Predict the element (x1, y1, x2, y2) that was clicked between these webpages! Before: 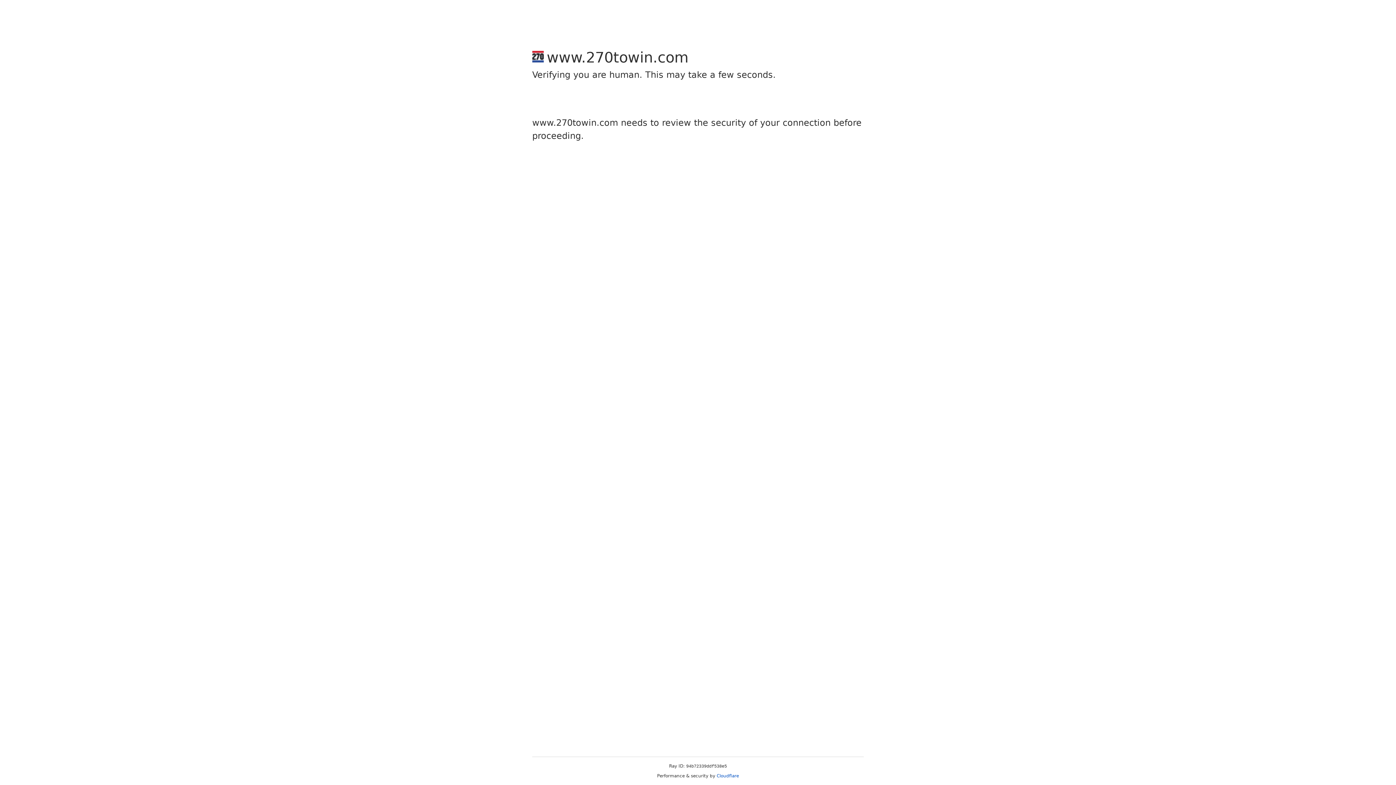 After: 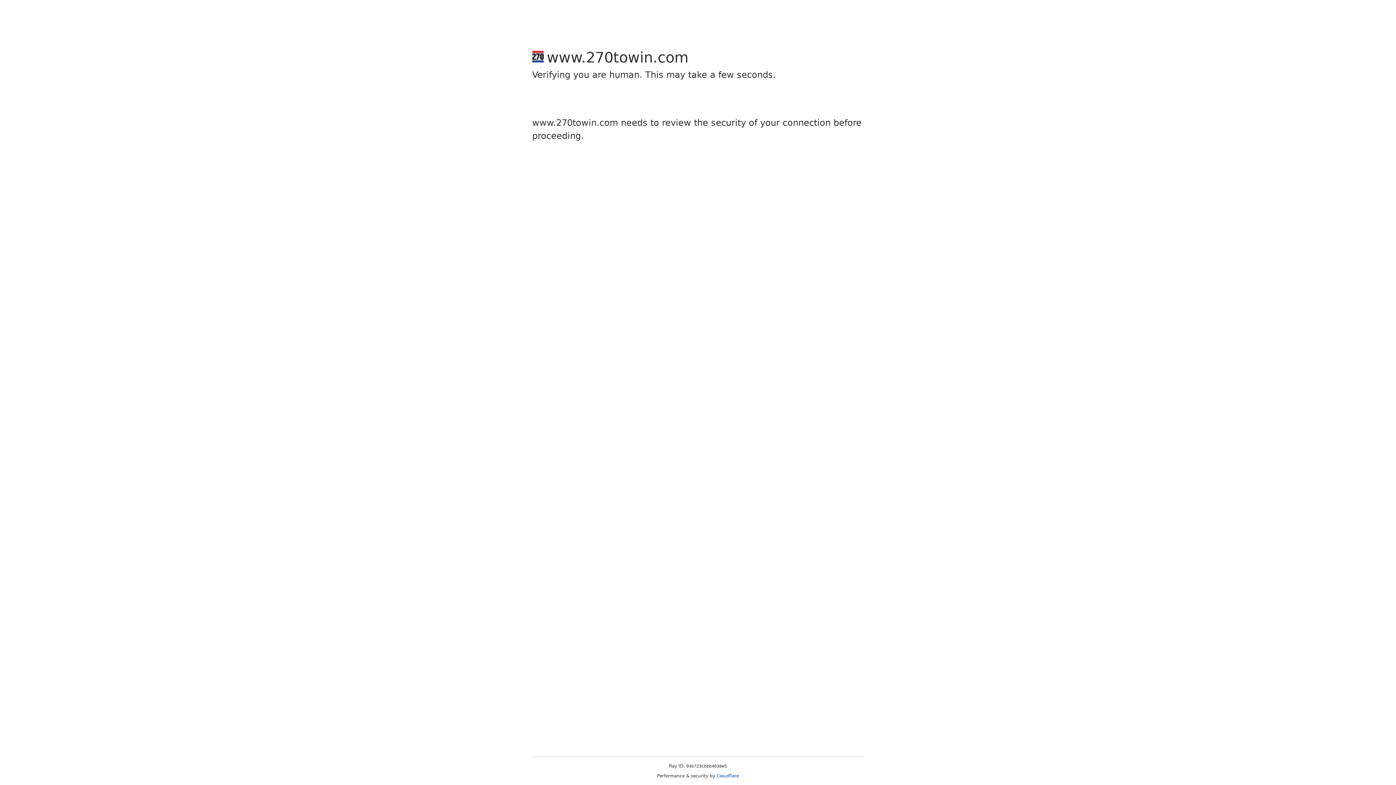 Action: label: Cloudflare bbox: (716, 773, 739, 778)